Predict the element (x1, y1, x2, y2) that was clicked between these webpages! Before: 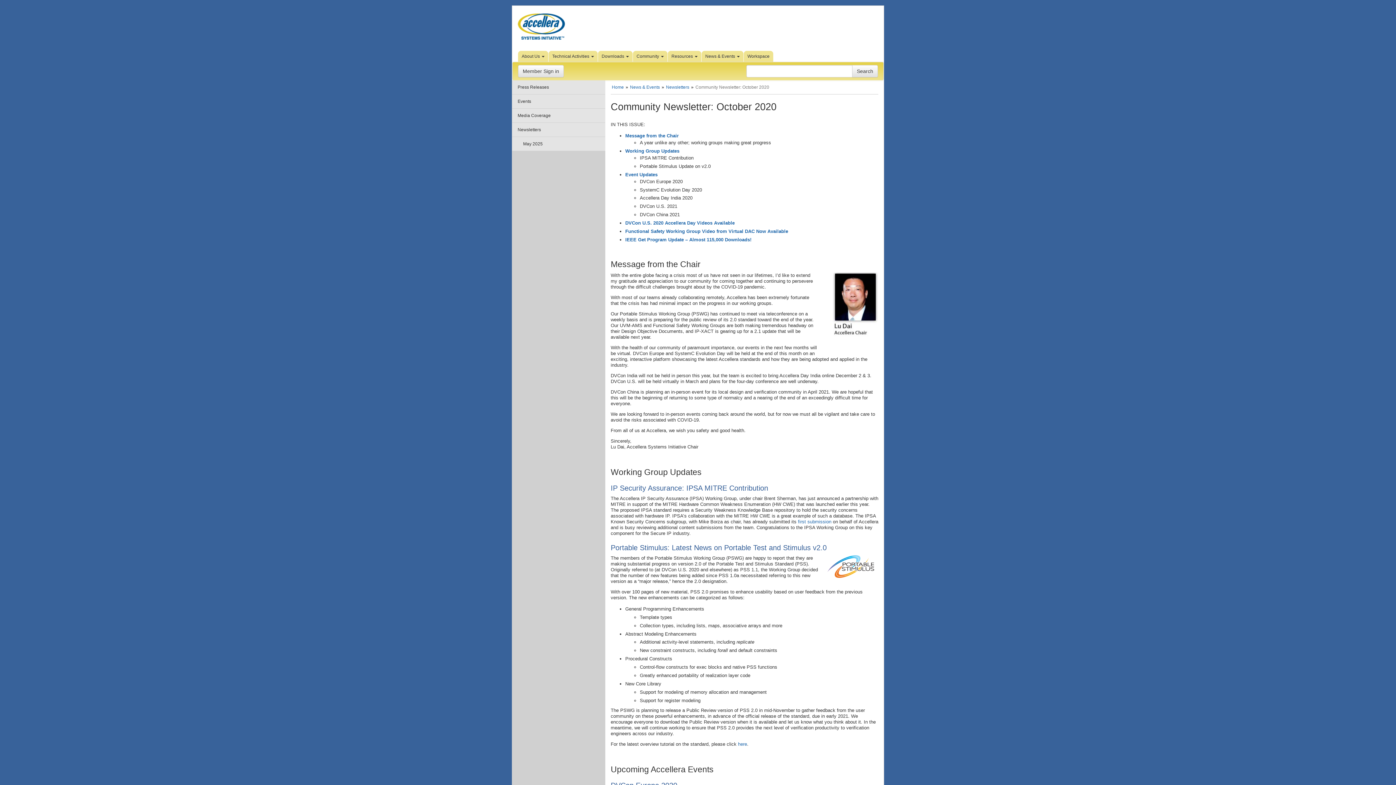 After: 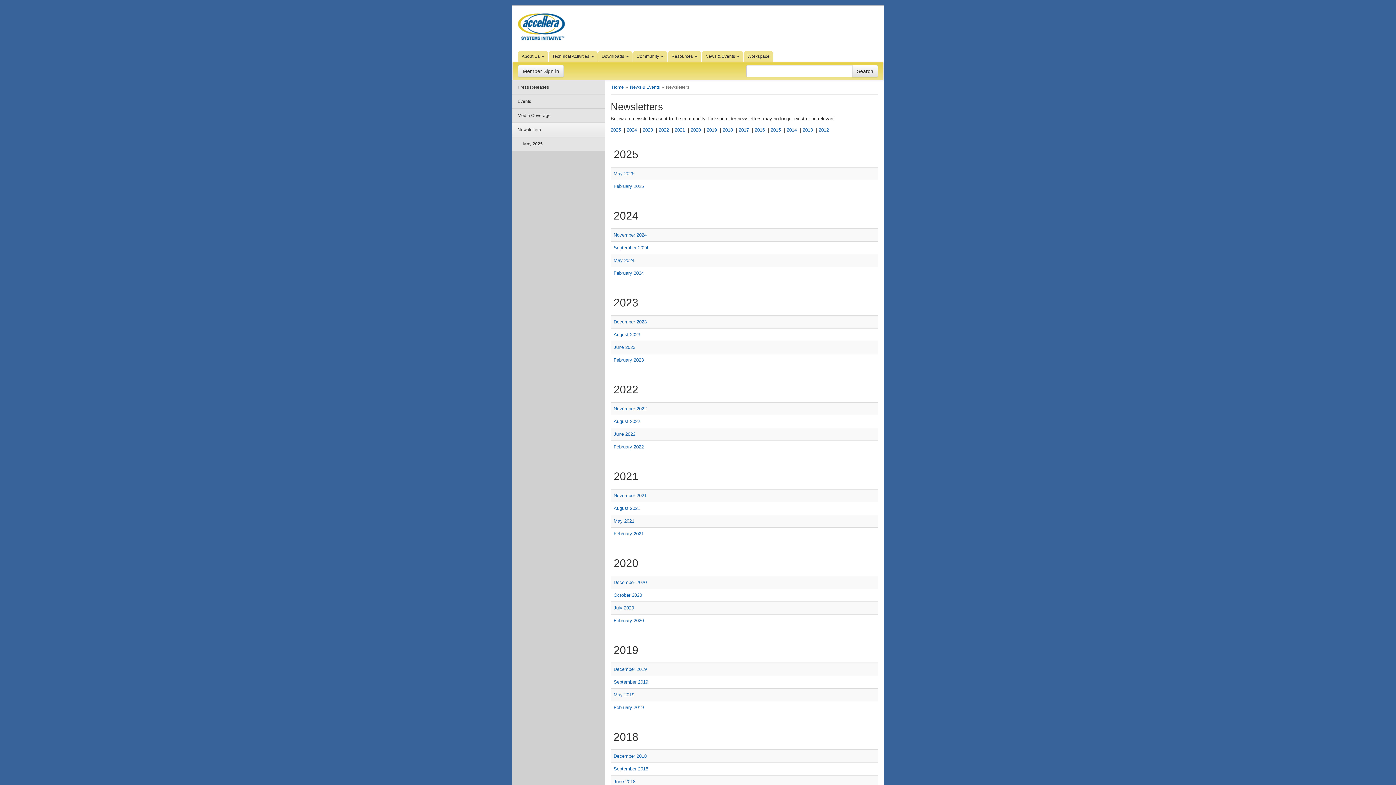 Action: bbox: (666, 80, 689, 94) label: Newsletters